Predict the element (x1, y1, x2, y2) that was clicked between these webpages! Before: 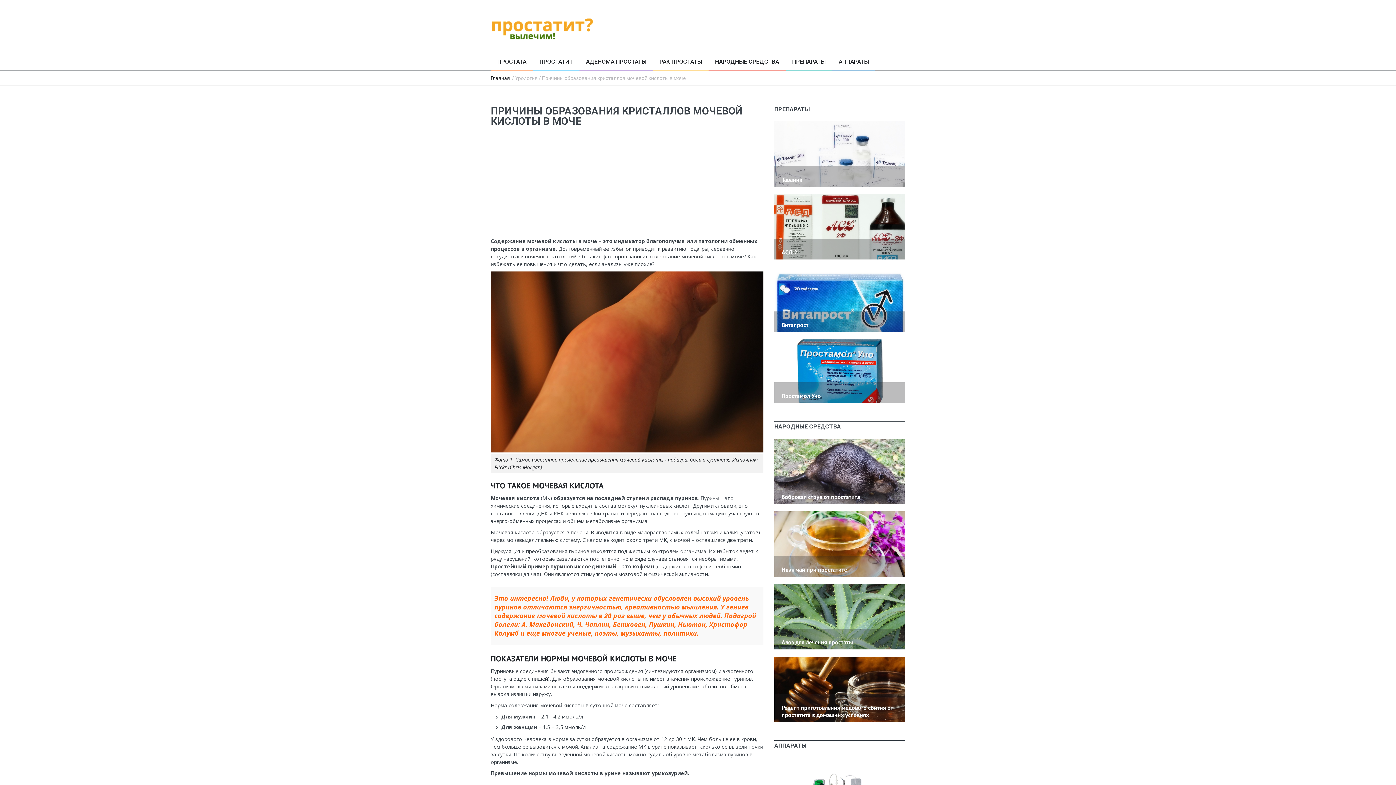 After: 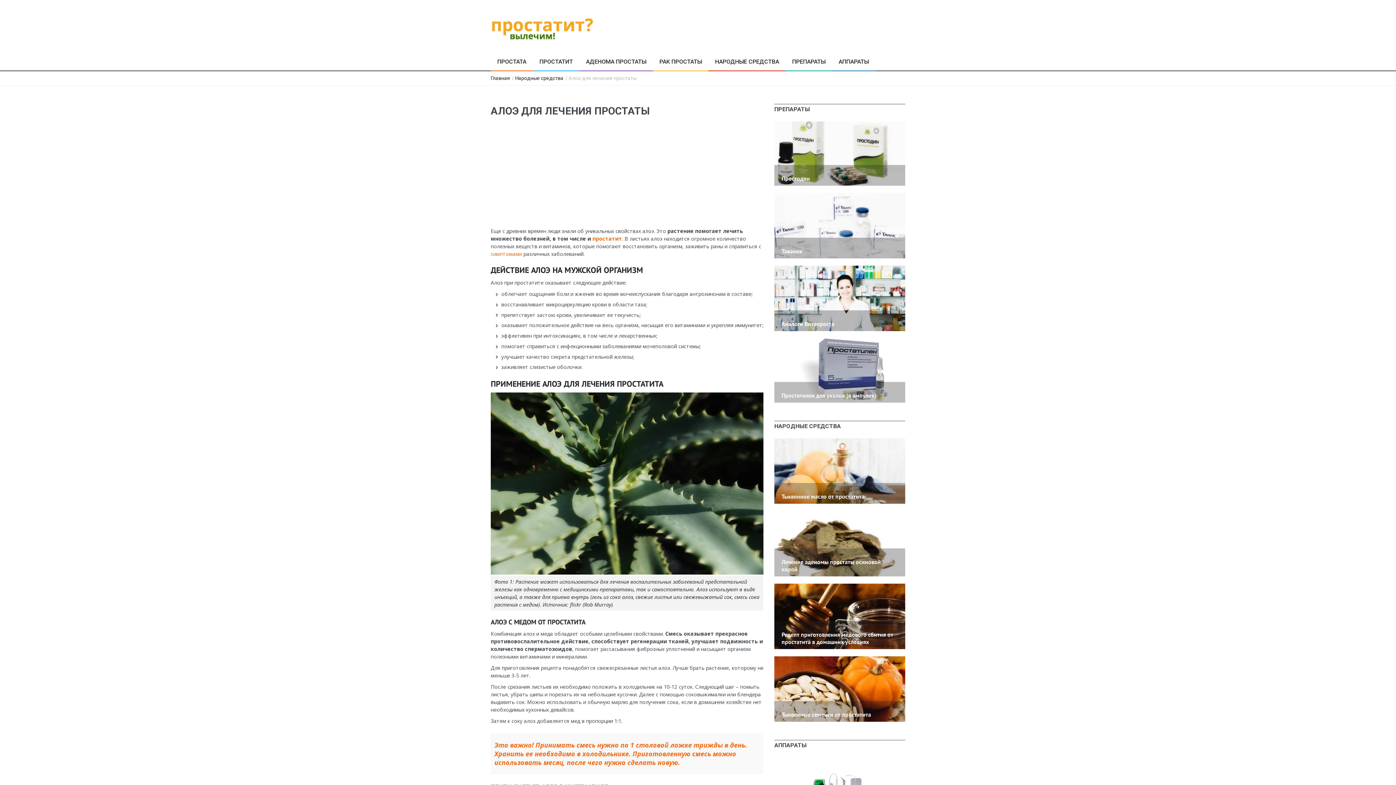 Action: bbox: (781, 635, 898, 646) label: Алоэ для лечения простаты